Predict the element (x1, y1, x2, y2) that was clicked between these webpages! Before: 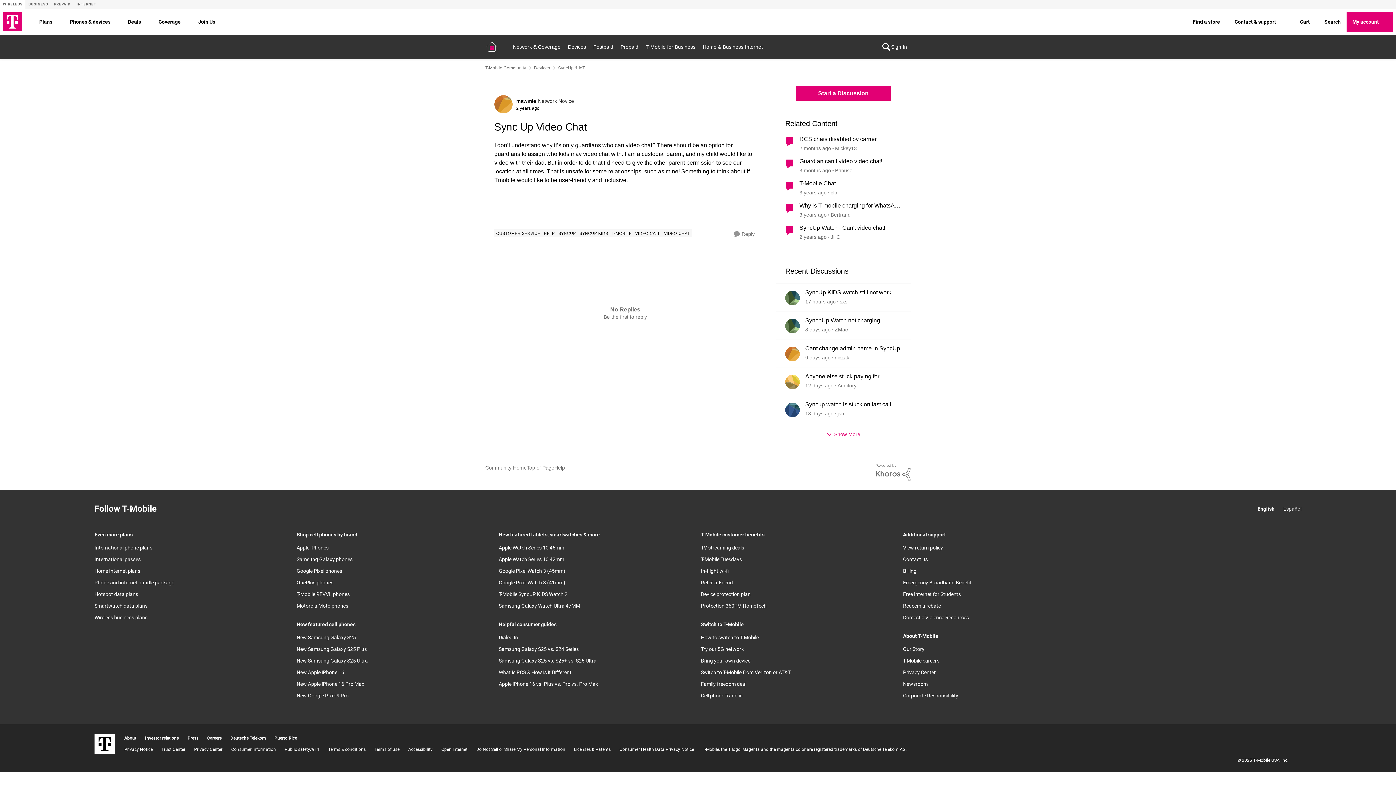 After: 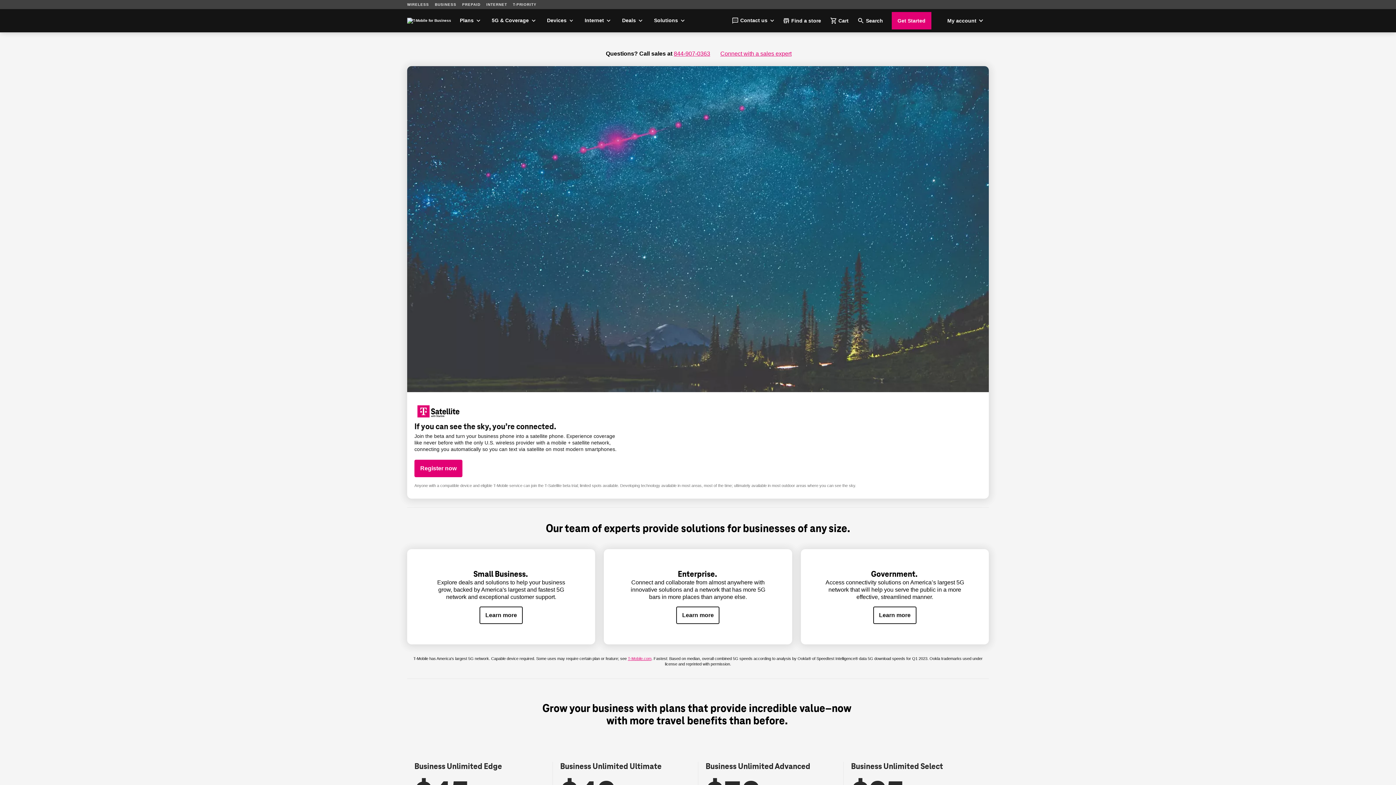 Action: label: Business site bbox: (28, 2, 48, 6)